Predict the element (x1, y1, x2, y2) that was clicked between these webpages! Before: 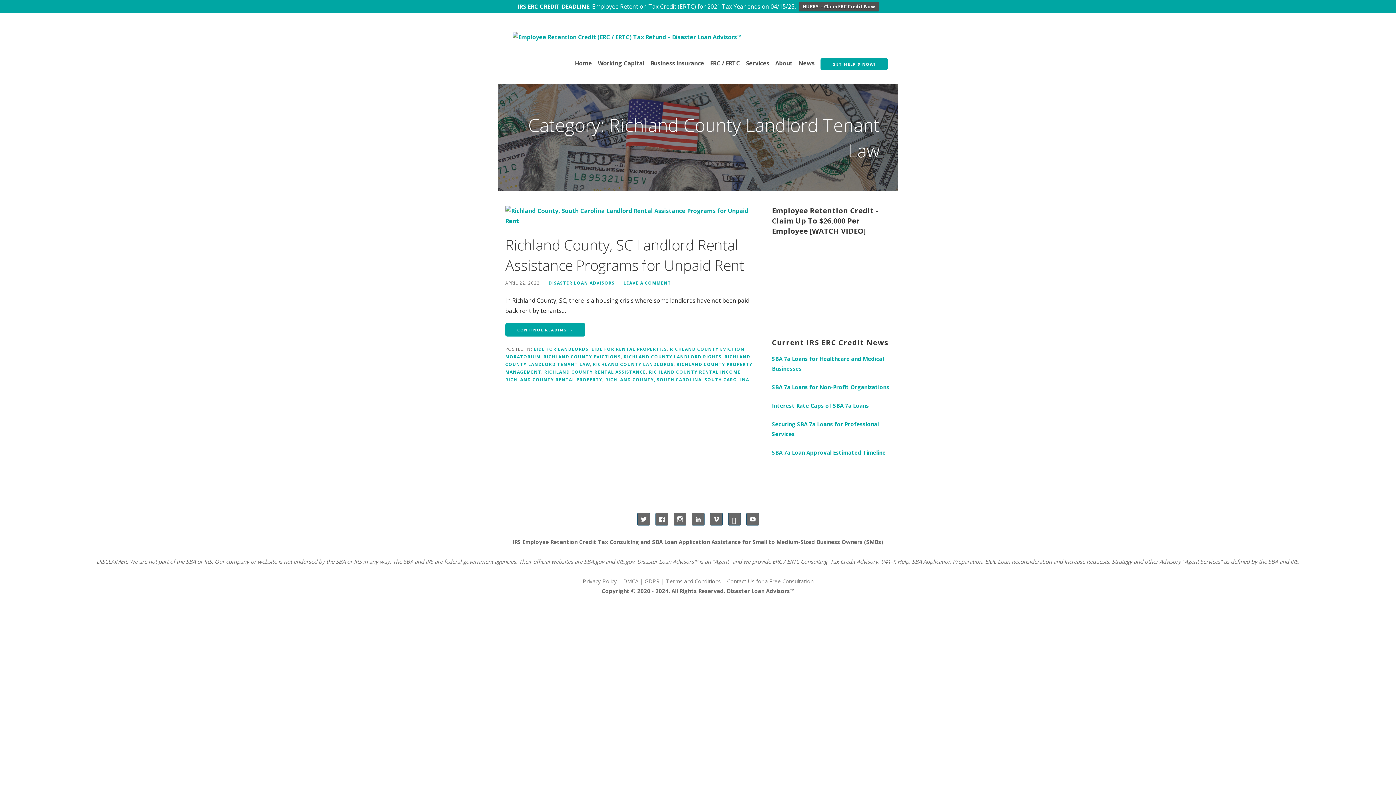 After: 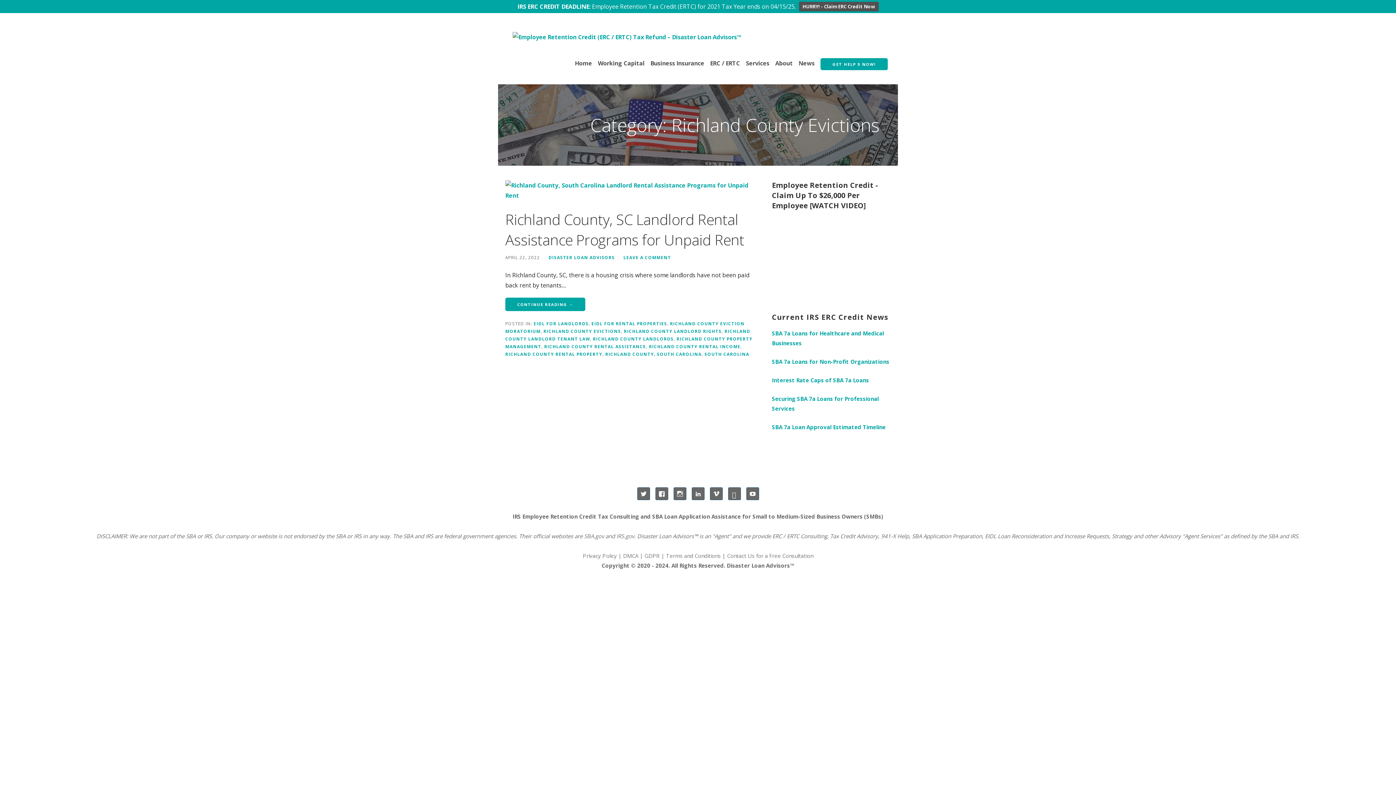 Action: label: RICHLAND COUNTY EVICTIONS bbox: (543, 353, 621, 359)